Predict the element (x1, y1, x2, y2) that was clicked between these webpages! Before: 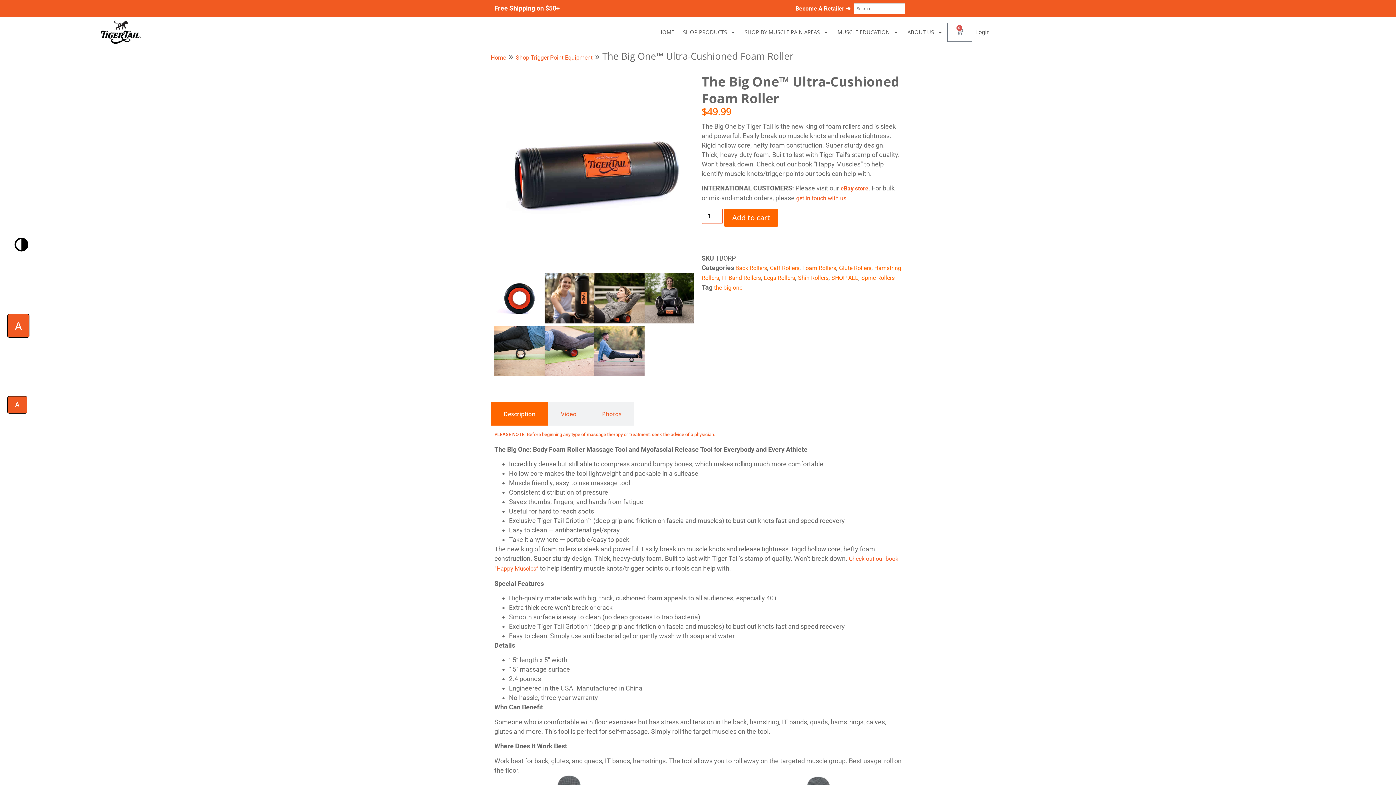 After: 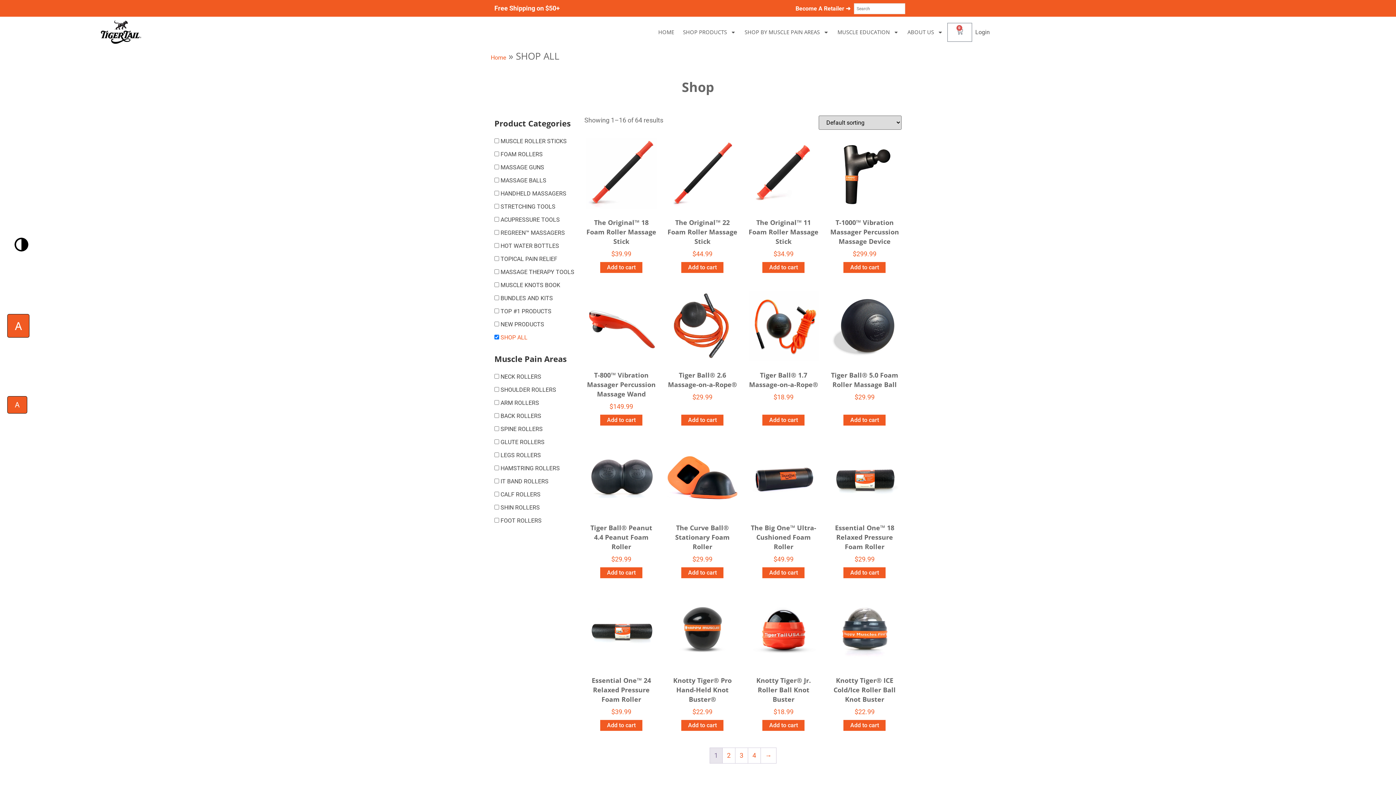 Action: label: SHOP ALL bbox: (831, 274, 858, 281)